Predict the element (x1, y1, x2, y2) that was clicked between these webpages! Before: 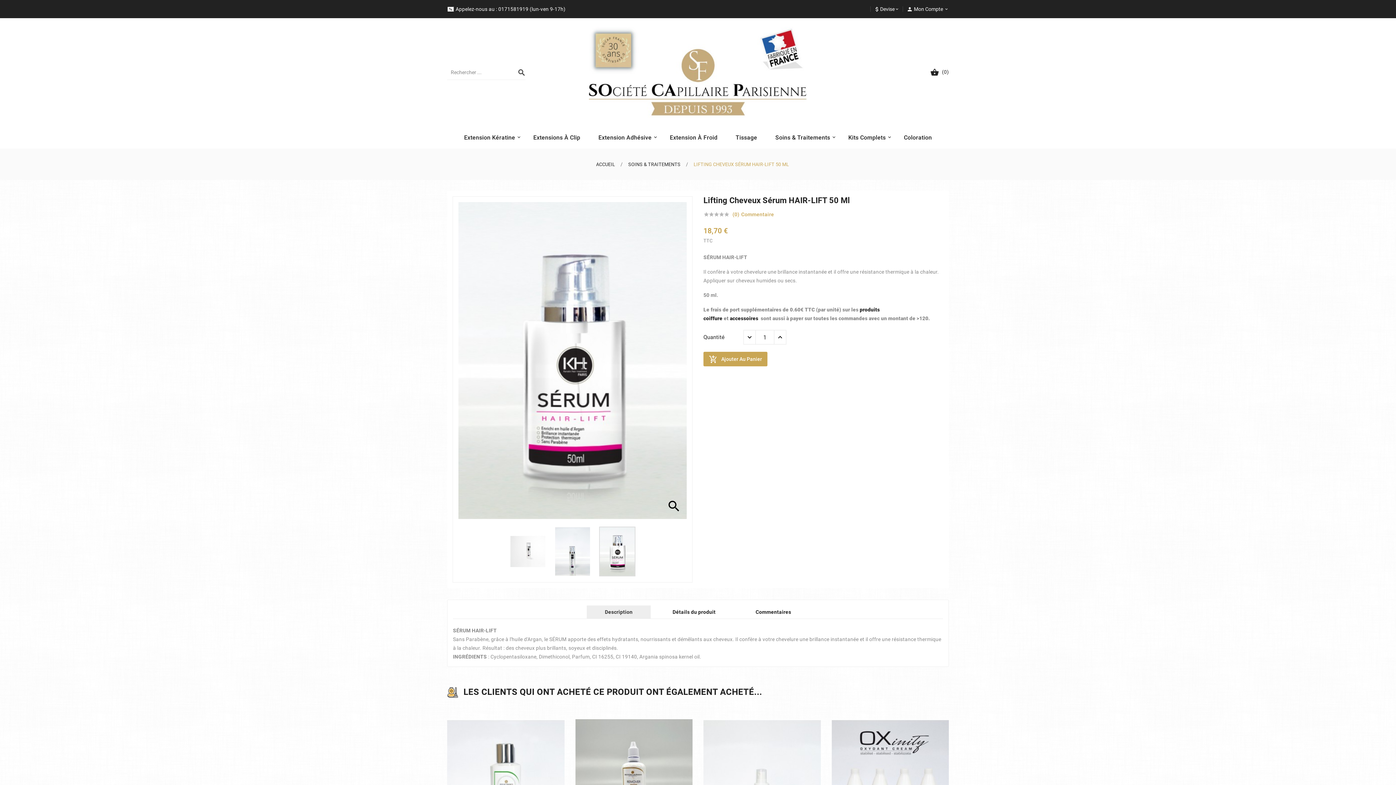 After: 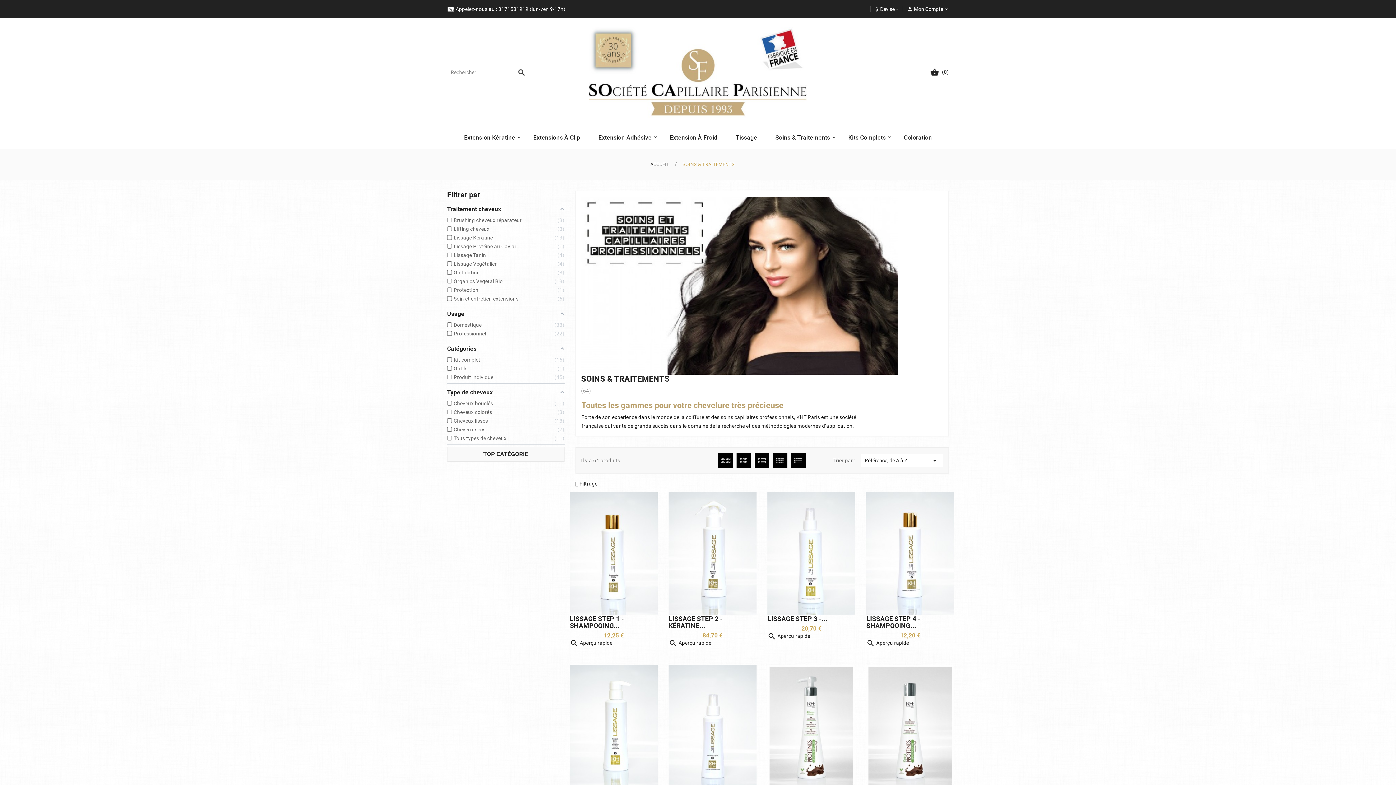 Action: label: SOINS & TRAITEMENTS bbox: (628, 161, 680, 167)